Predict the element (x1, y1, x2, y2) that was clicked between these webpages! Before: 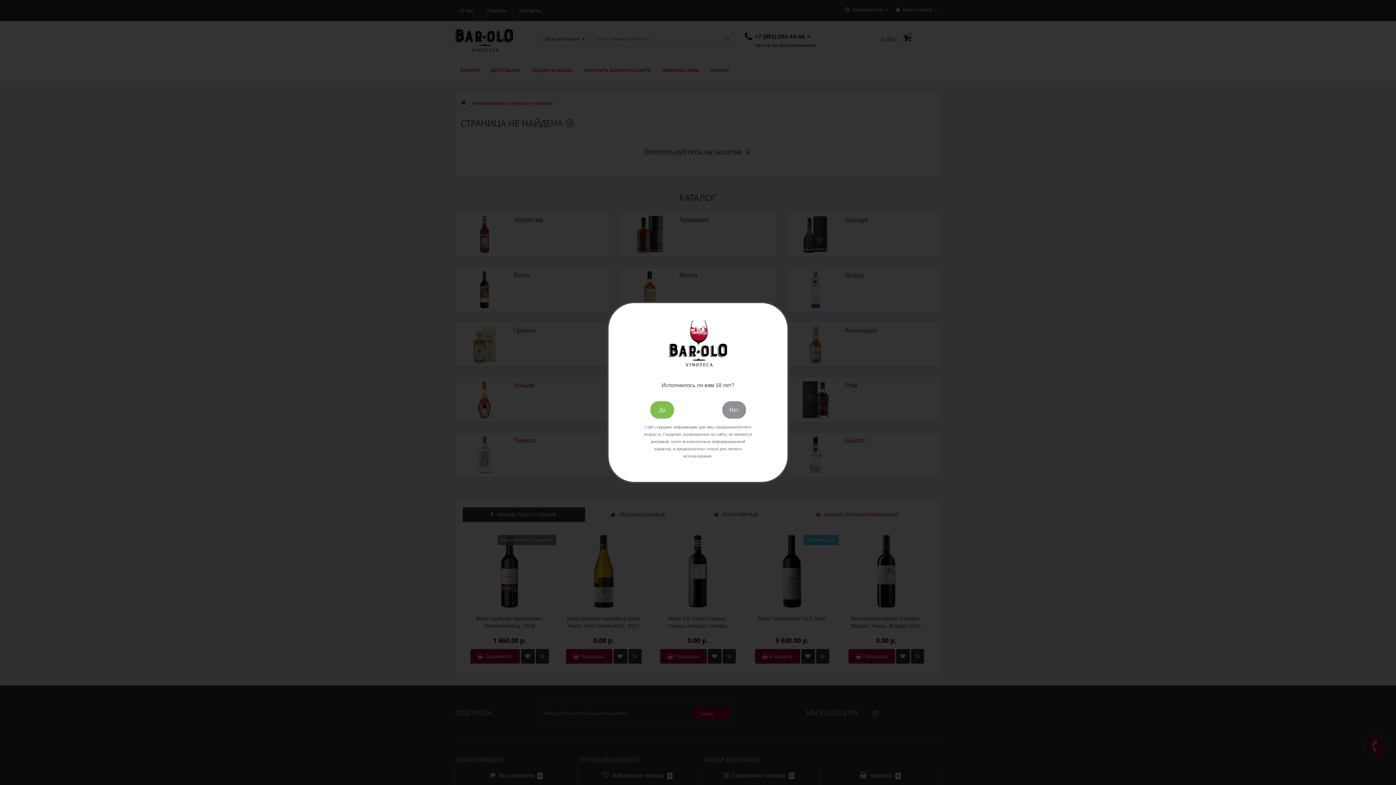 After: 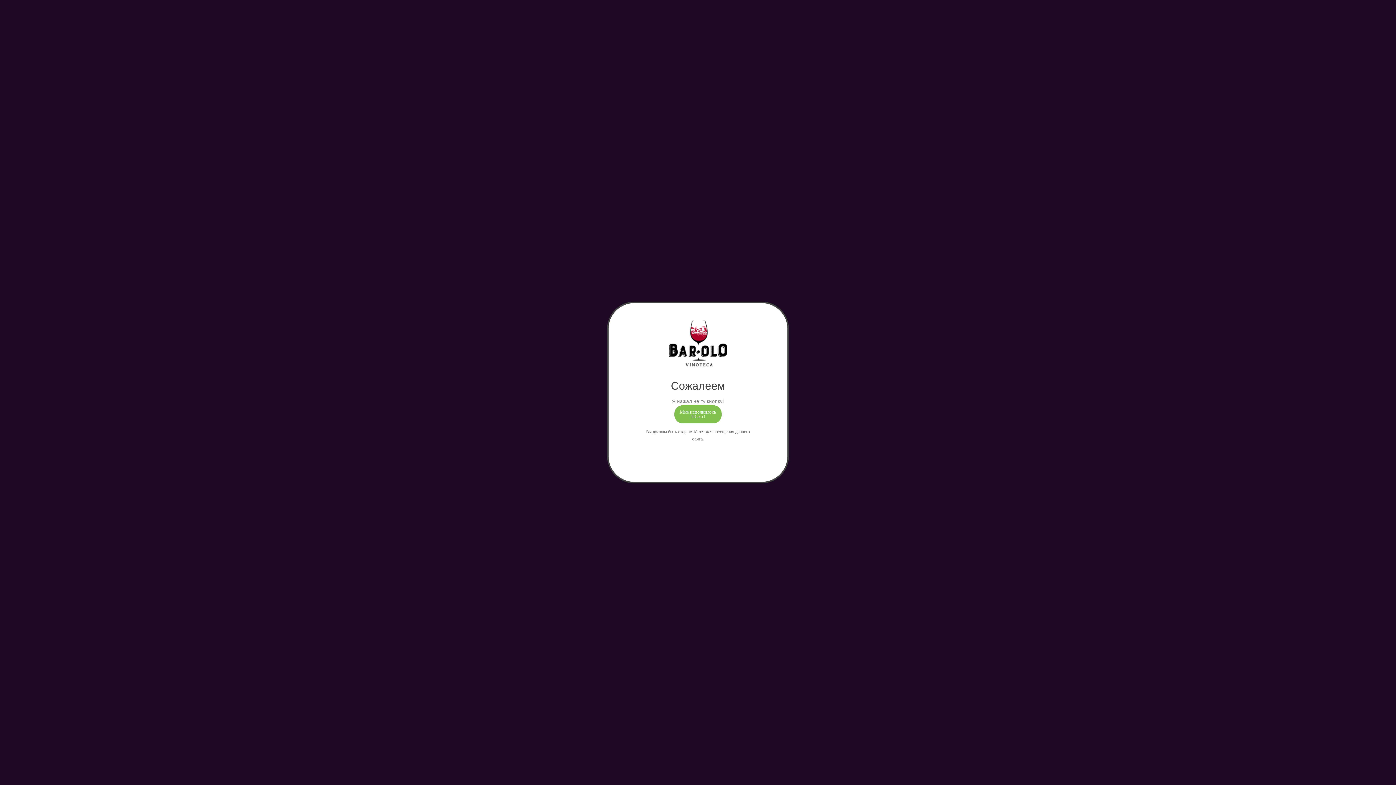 Action: bbox: (722, 401, 746, 418) label: Нет